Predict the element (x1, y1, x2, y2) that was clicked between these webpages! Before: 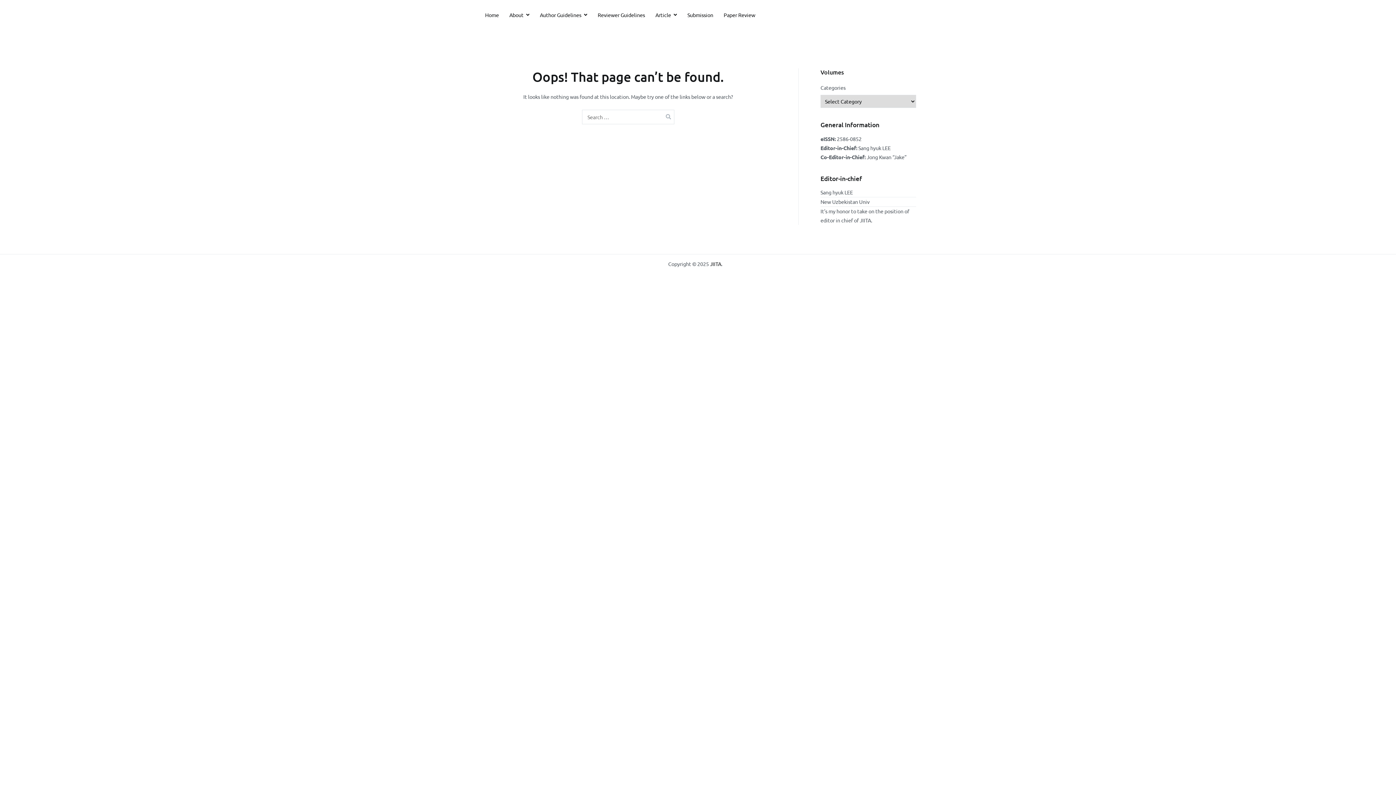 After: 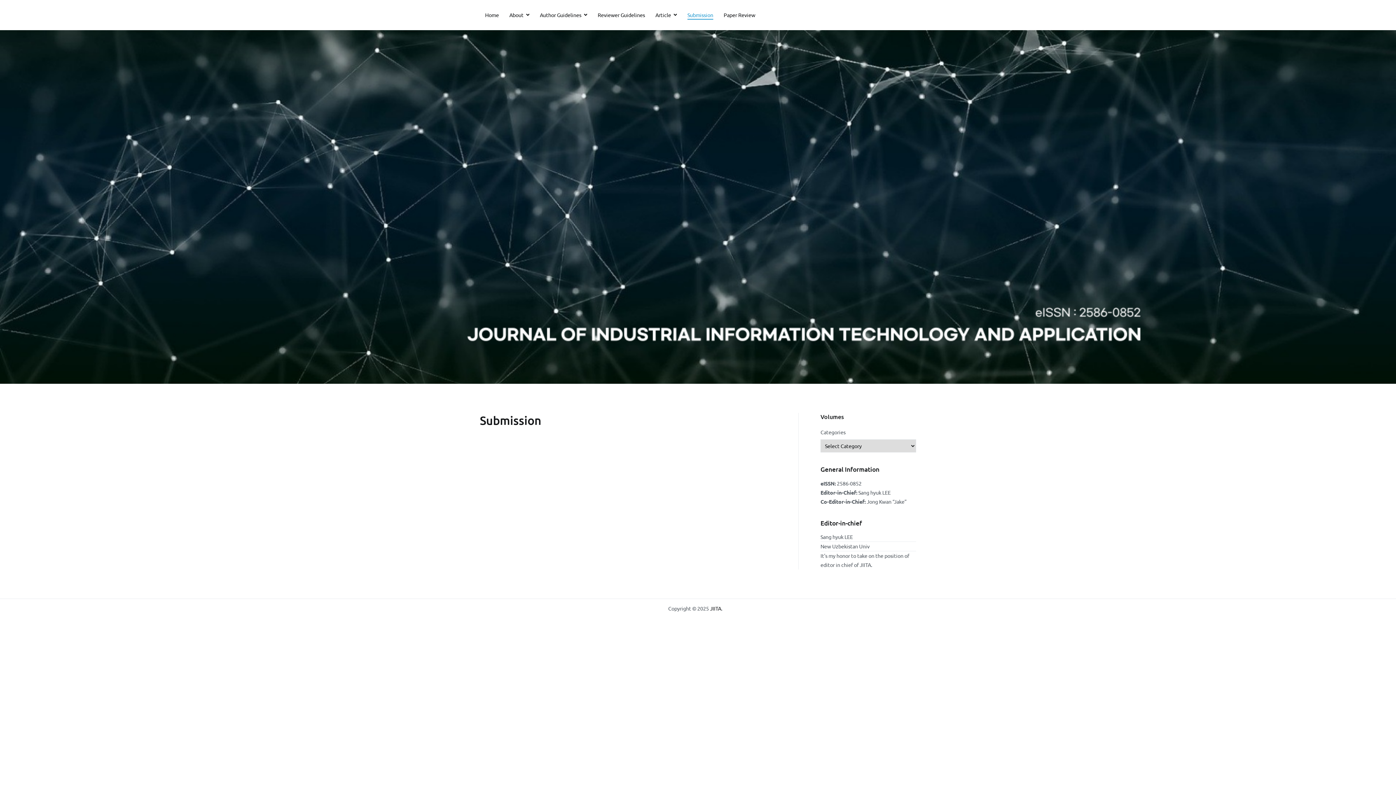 Action: bbox: (687, 10, 713, 19) label: Submission